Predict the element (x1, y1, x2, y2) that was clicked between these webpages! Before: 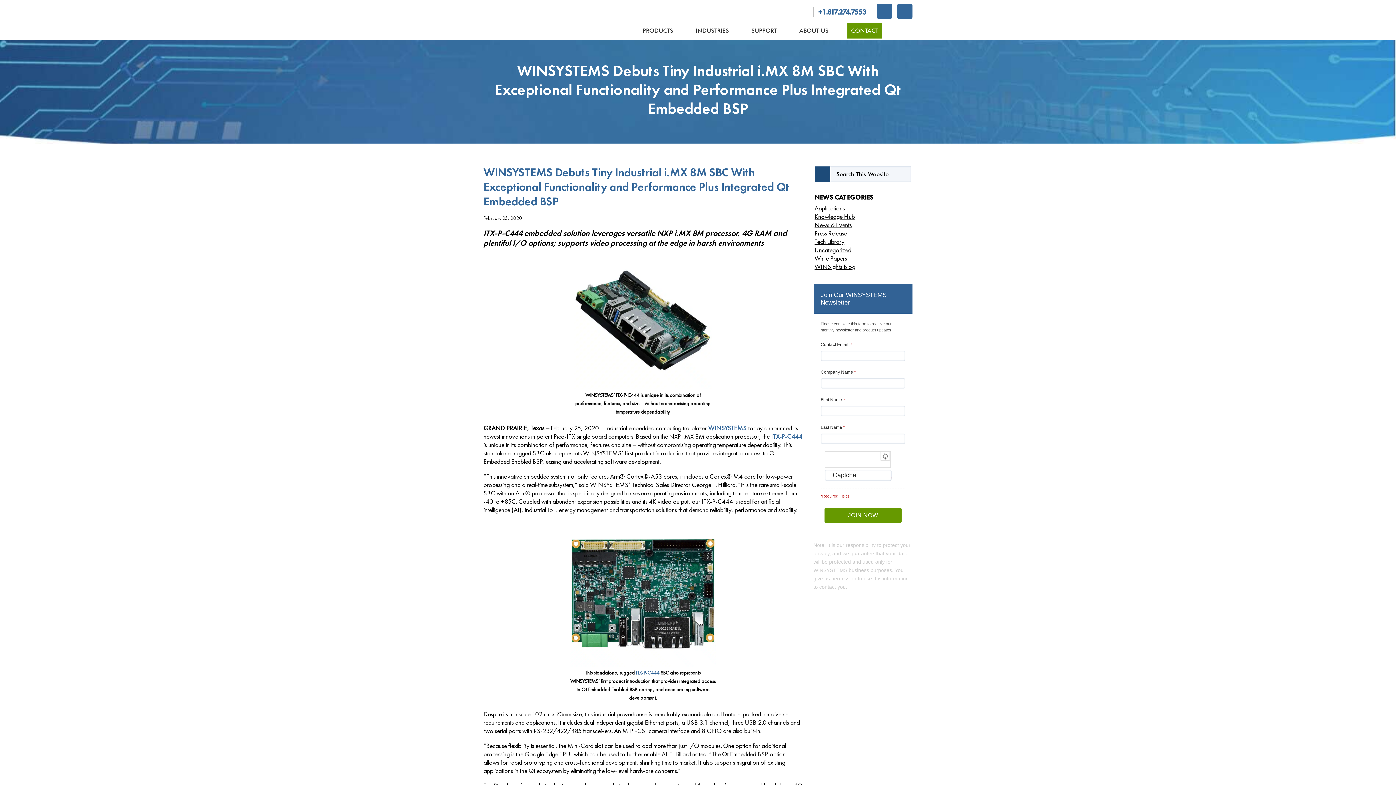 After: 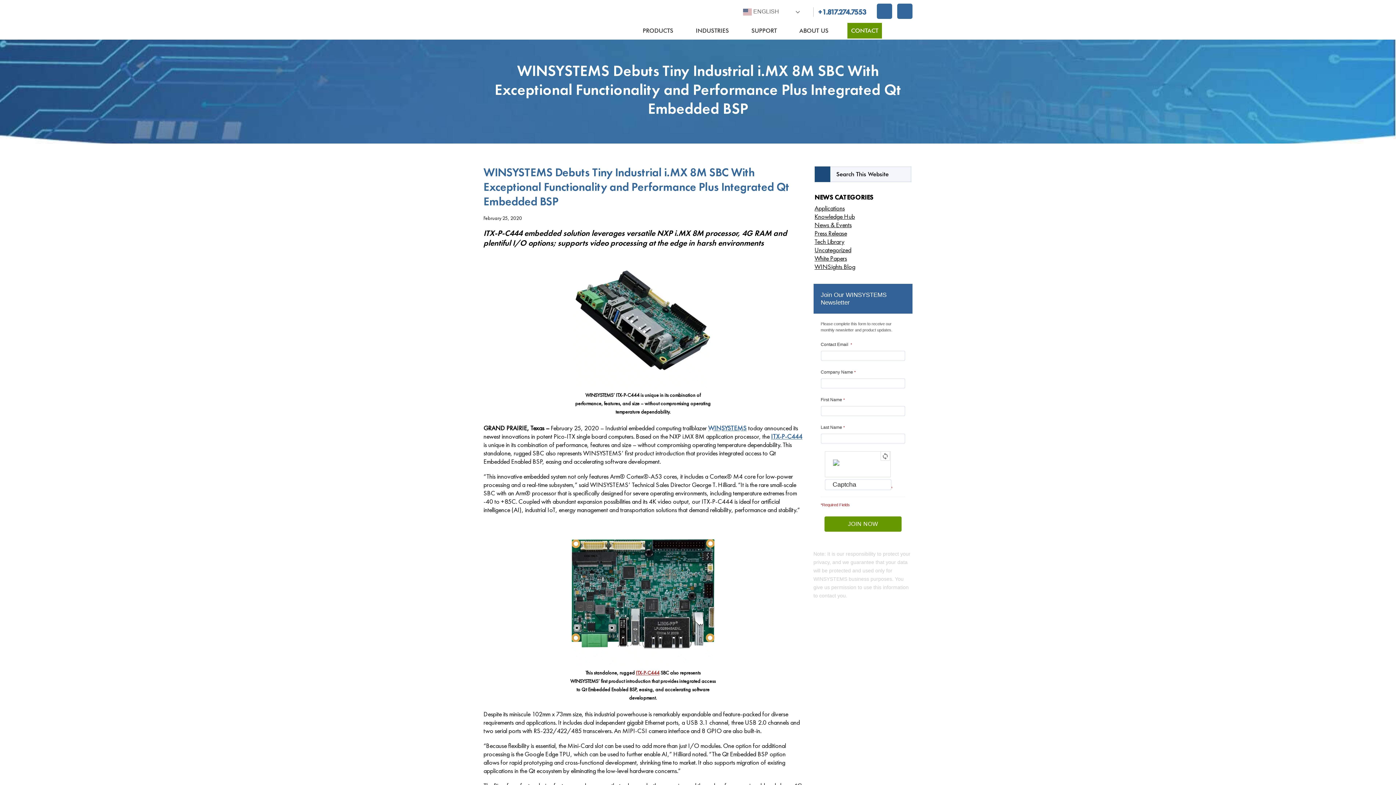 Action: bbox: (636, 670, 659, 676) label: ITX-P-C444